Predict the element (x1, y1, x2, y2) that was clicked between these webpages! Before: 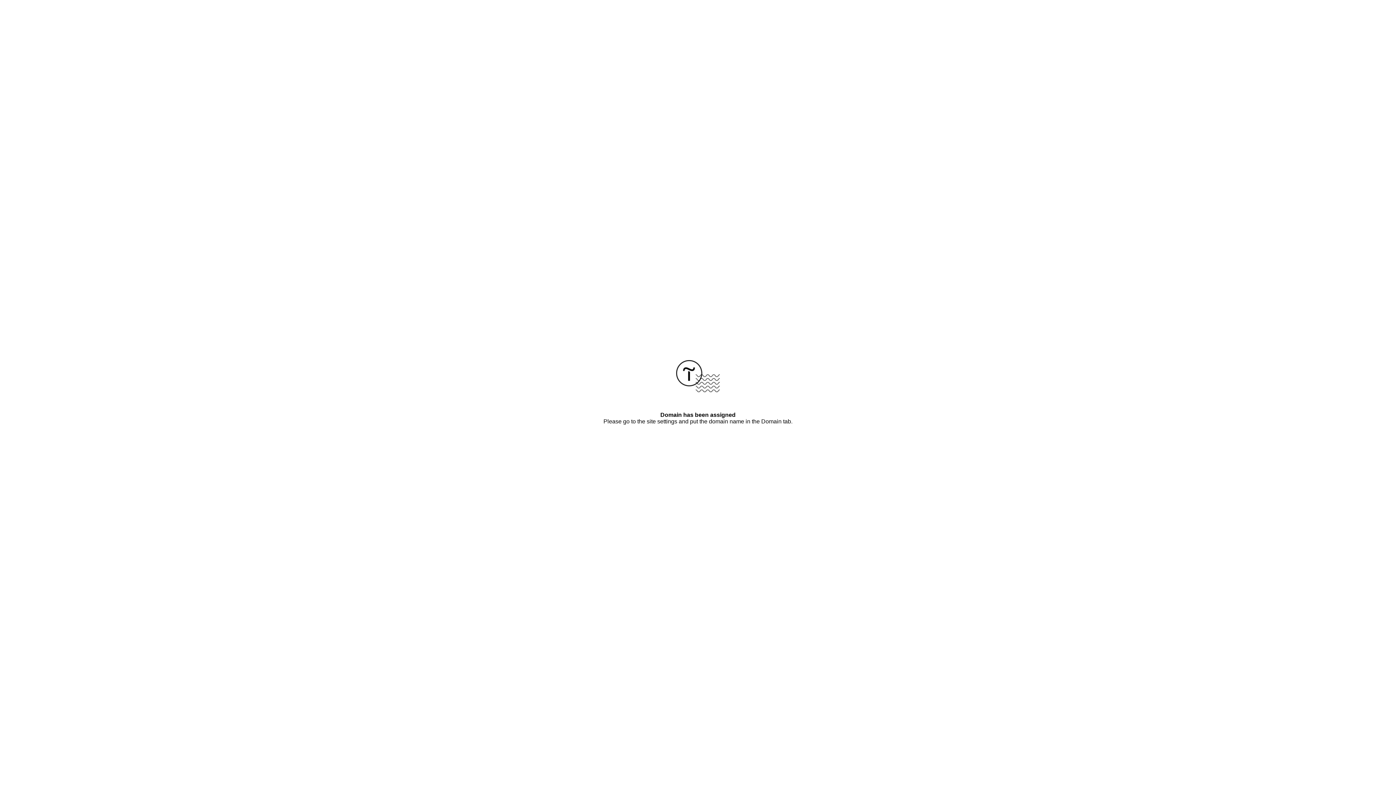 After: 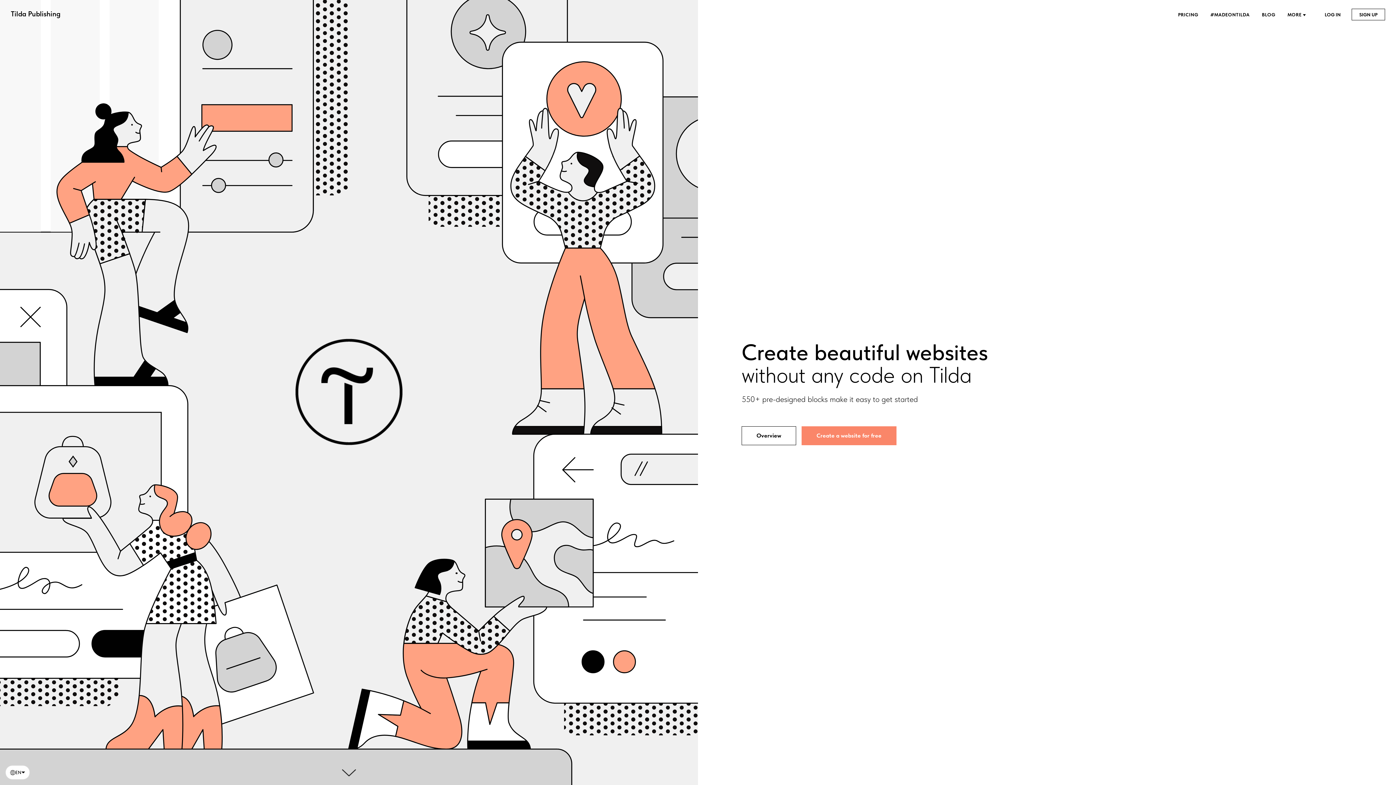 Action: bbox: (676, 387, 720, 393)